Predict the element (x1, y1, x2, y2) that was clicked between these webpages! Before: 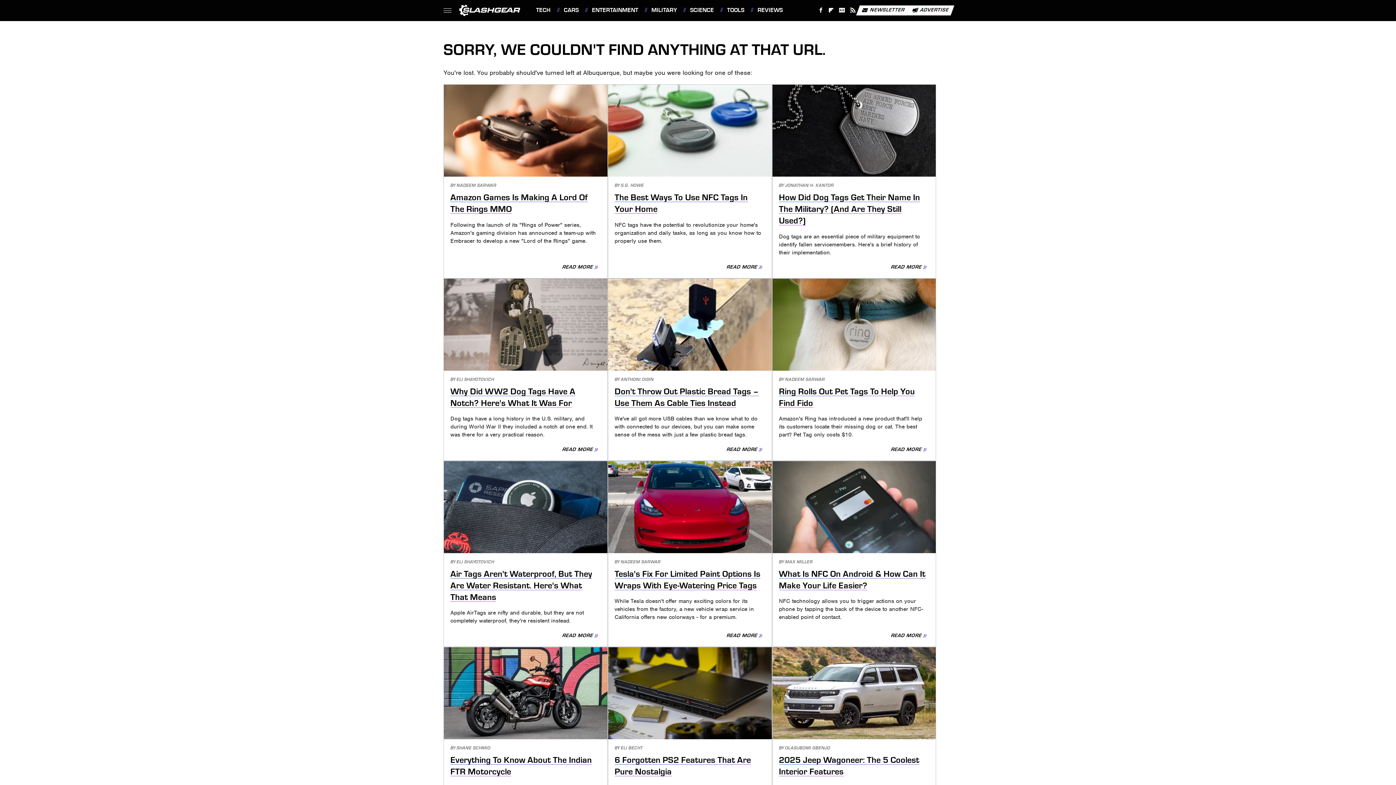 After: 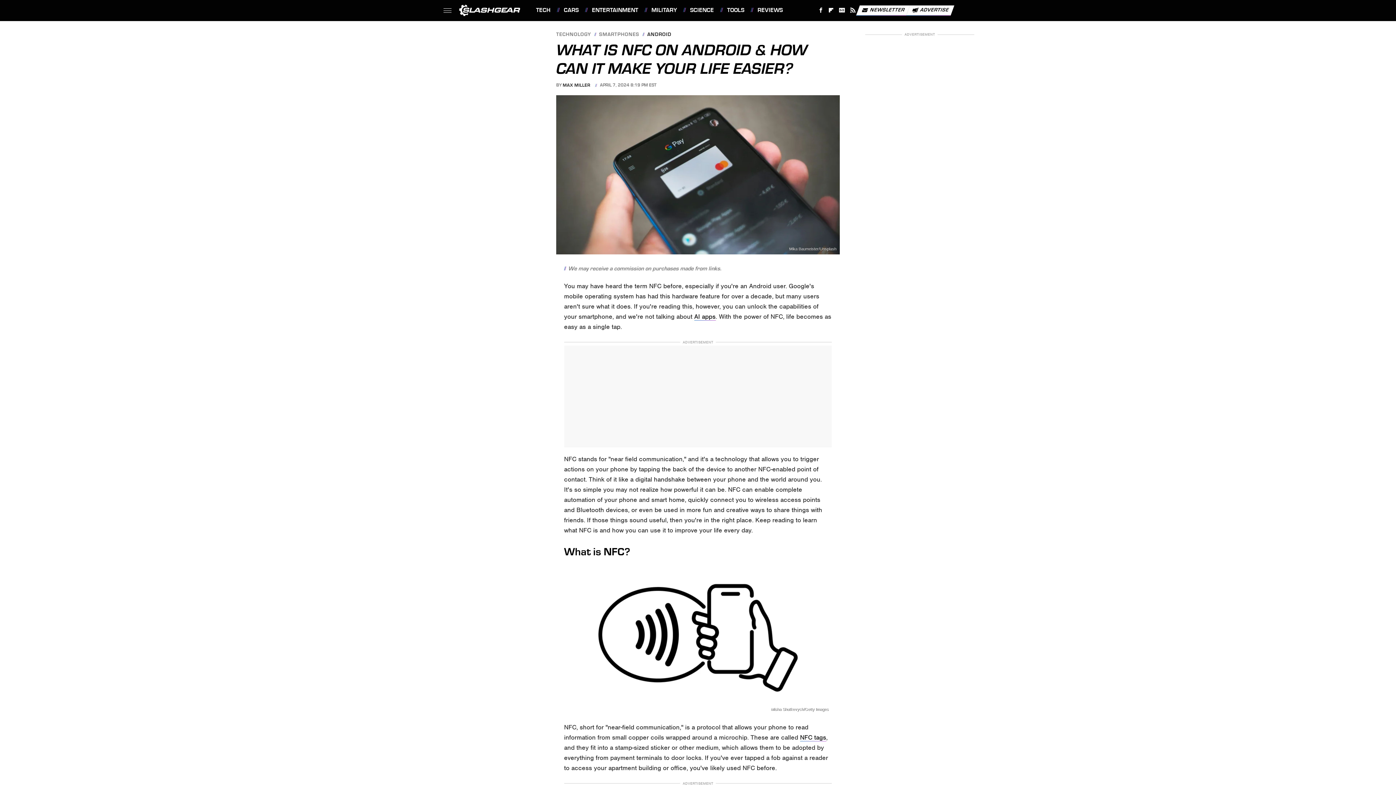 Action: bbox: (887, 631, 929, 640) label: READ MORE